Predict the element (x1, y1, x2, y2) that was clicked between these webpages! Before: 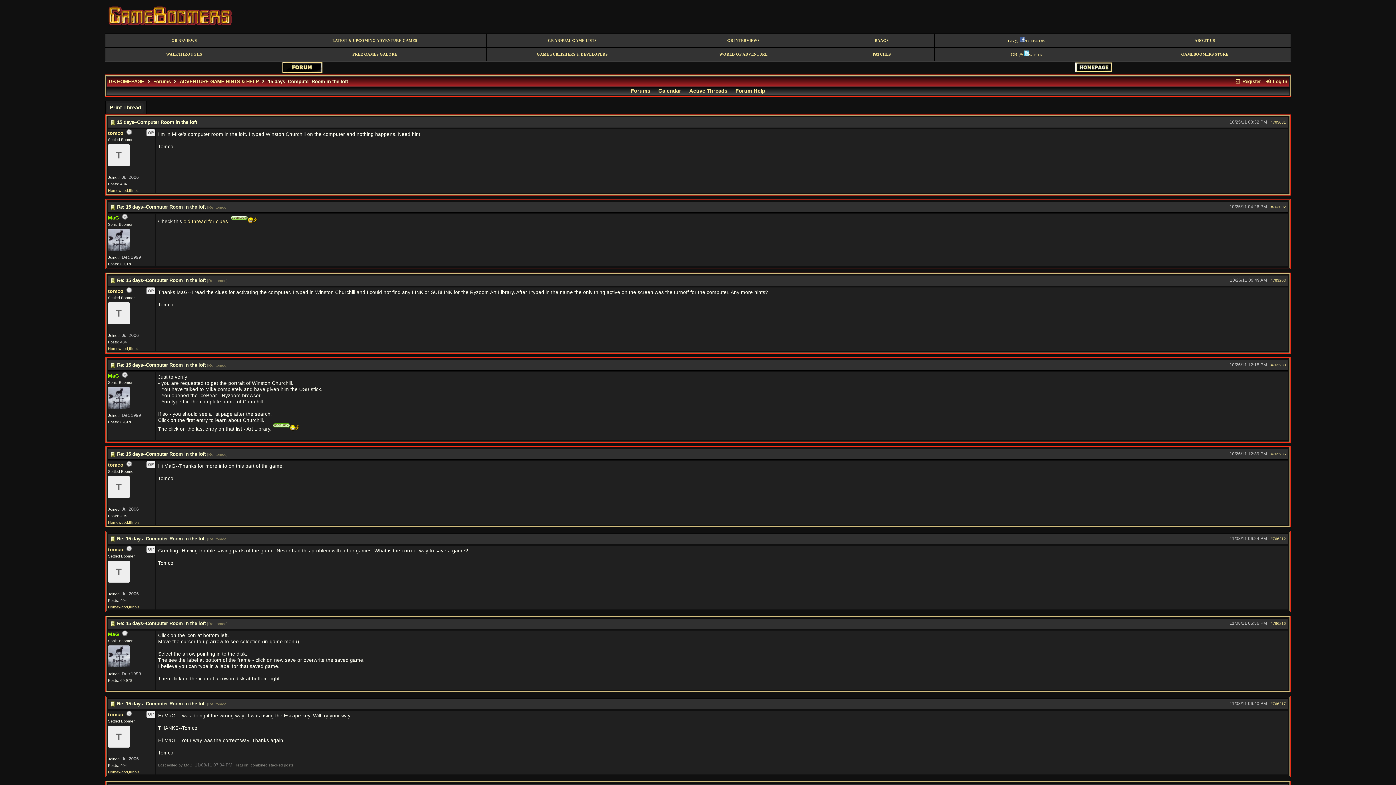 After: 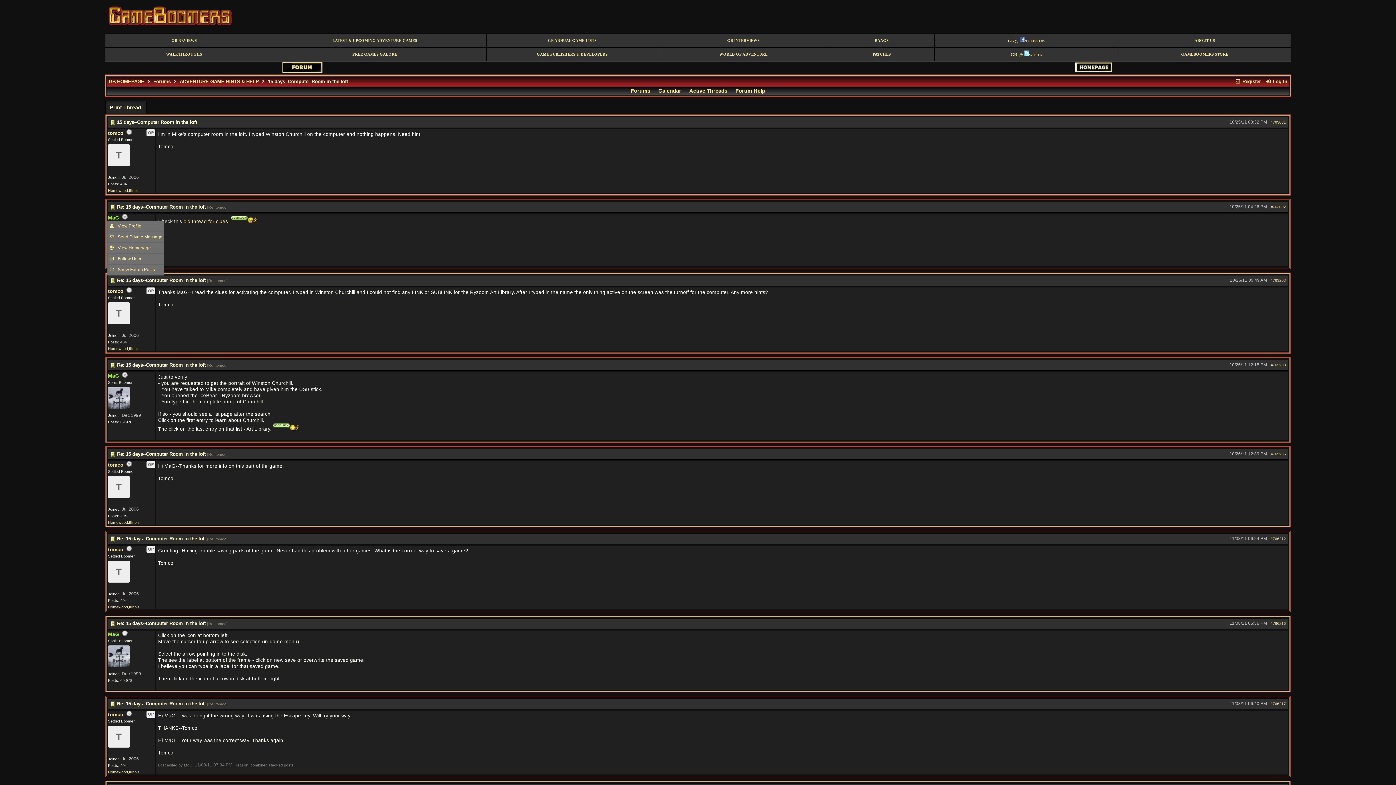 Action: bbox: (108, 215, 119, 220) label: MaG